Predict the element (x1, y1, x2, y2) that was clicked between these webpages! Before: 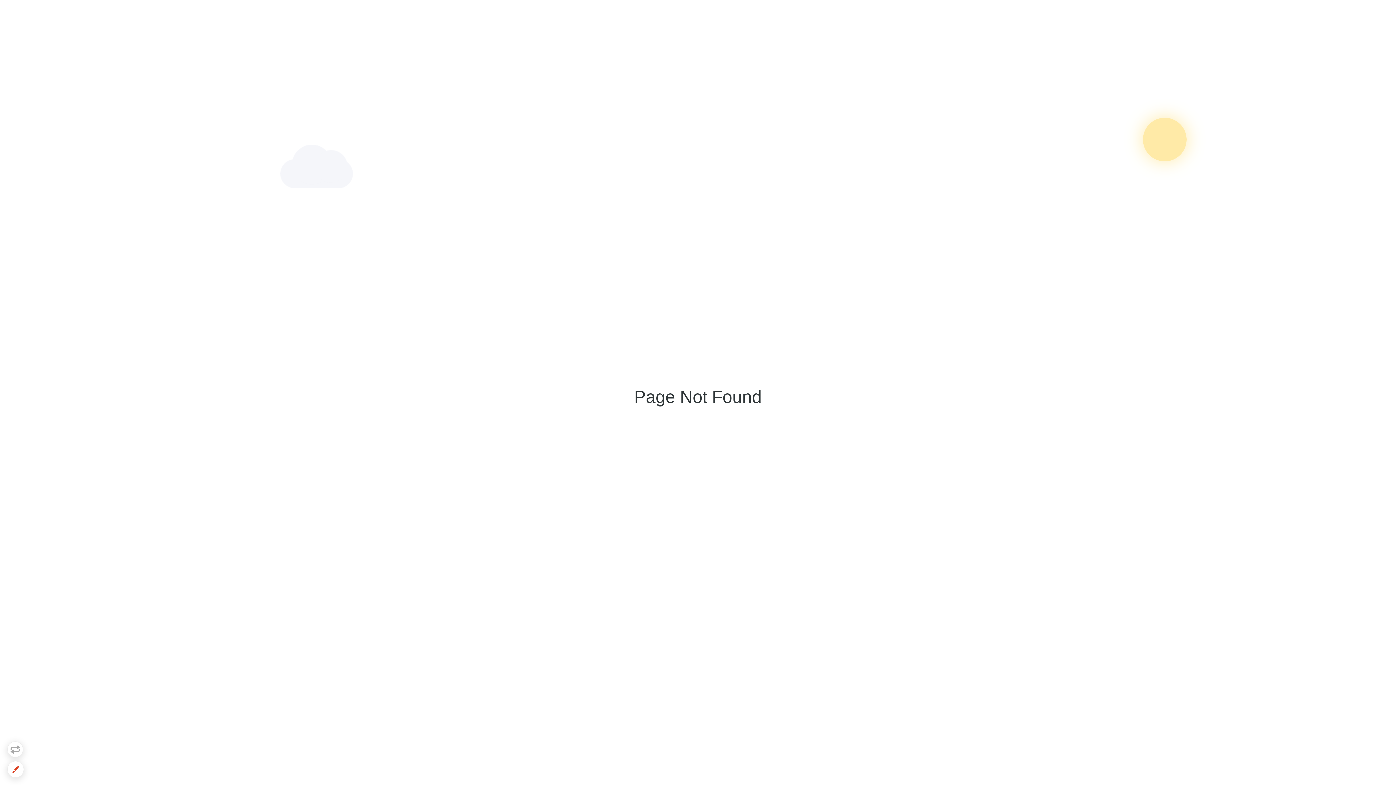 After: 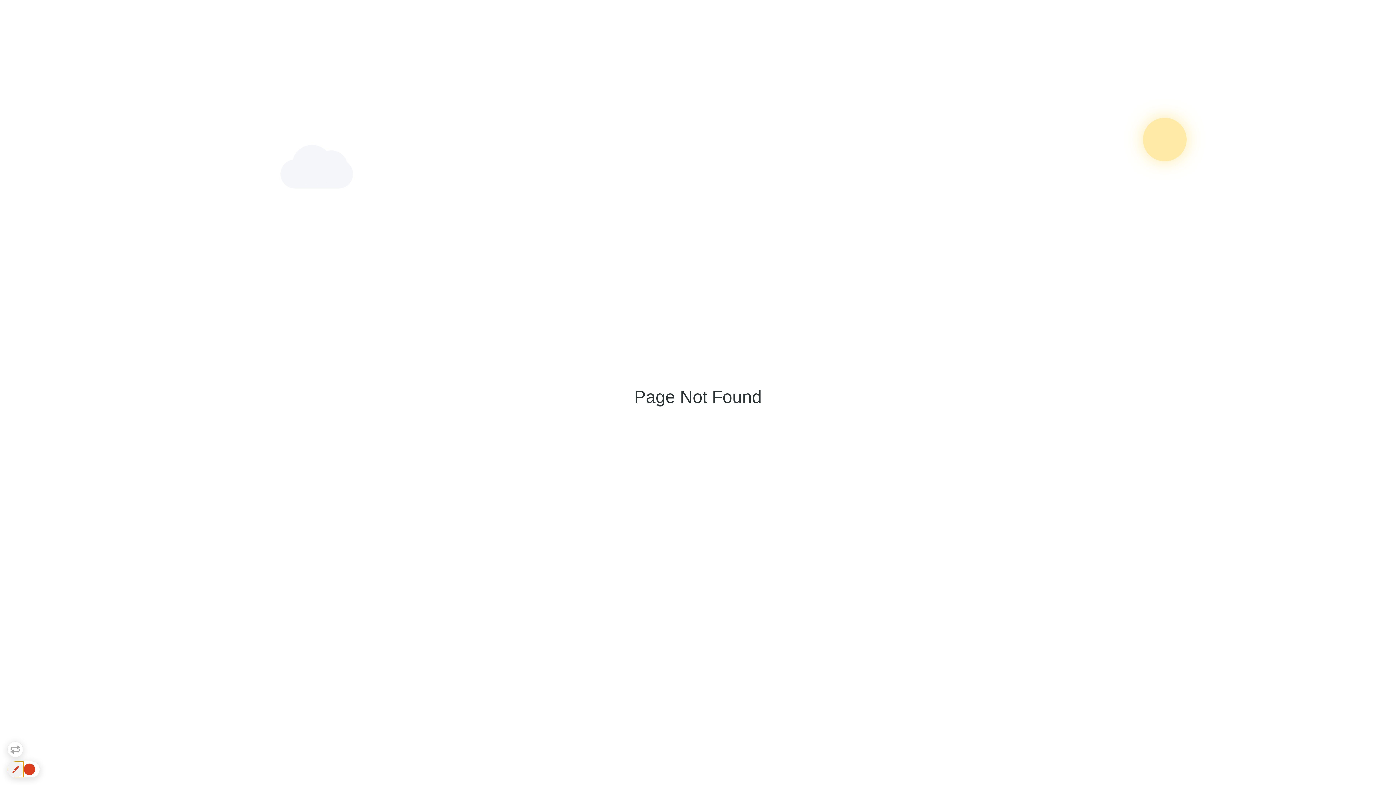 Action: bbox: (7, 761, 23, 777)